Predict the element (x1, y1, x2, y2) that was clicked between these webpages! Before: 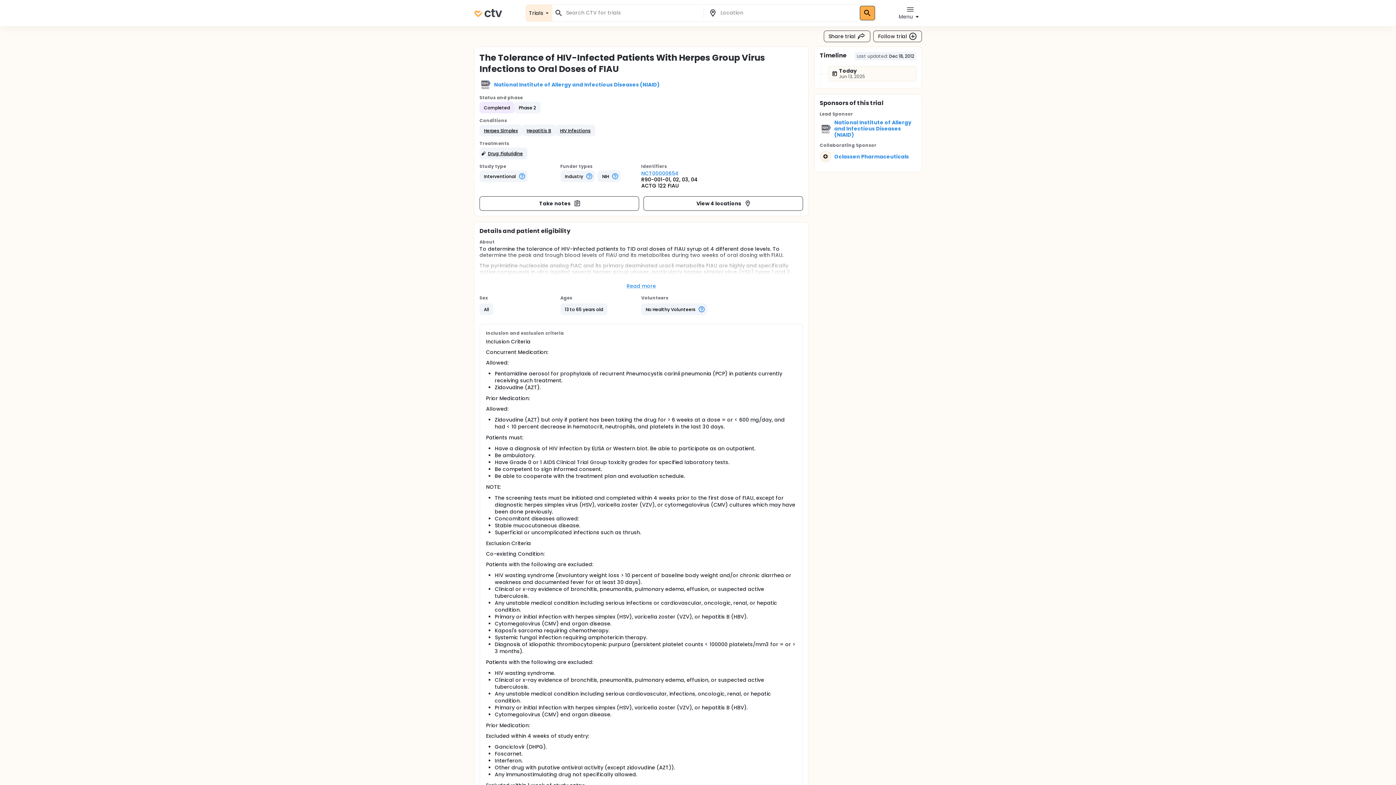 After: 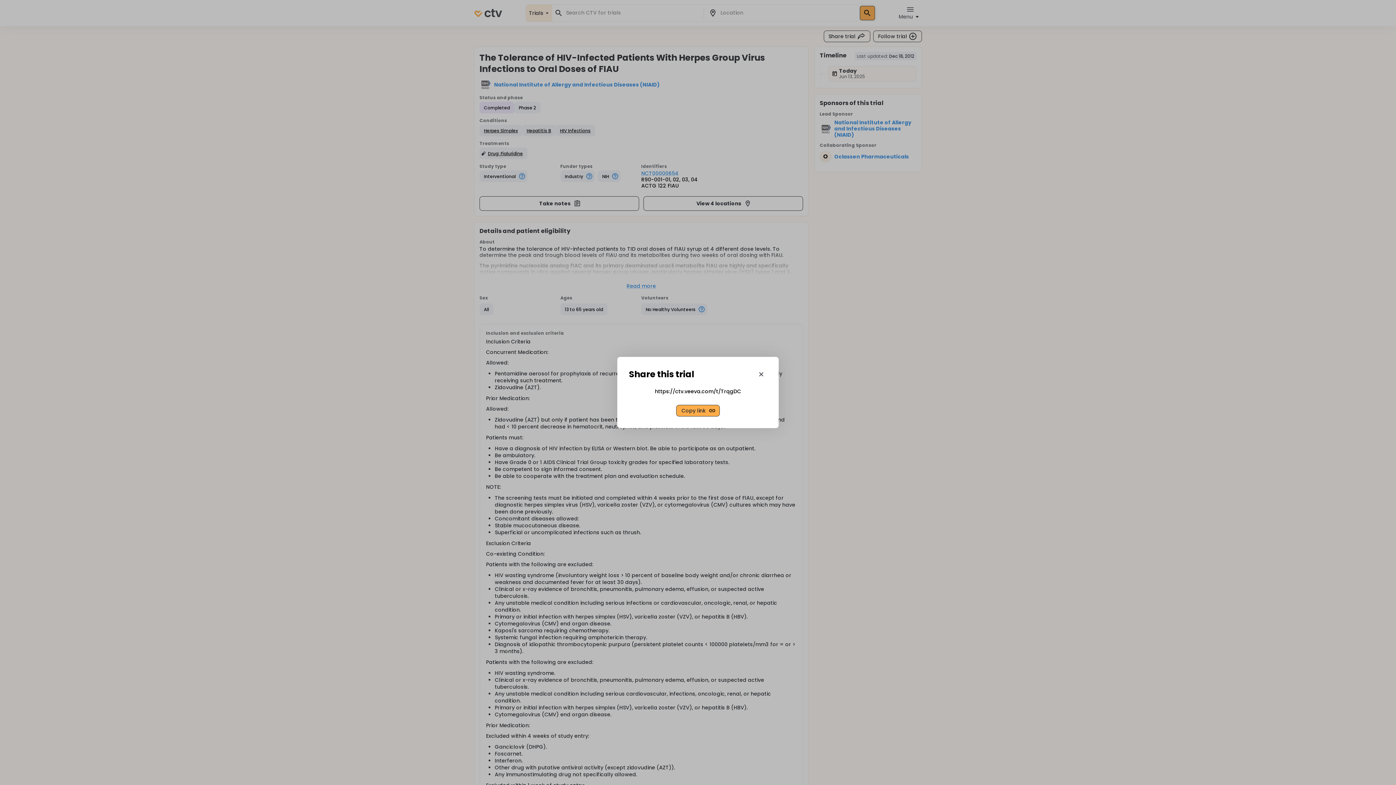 Action: bbox: (823, 30, 870, 42) label: Share trial